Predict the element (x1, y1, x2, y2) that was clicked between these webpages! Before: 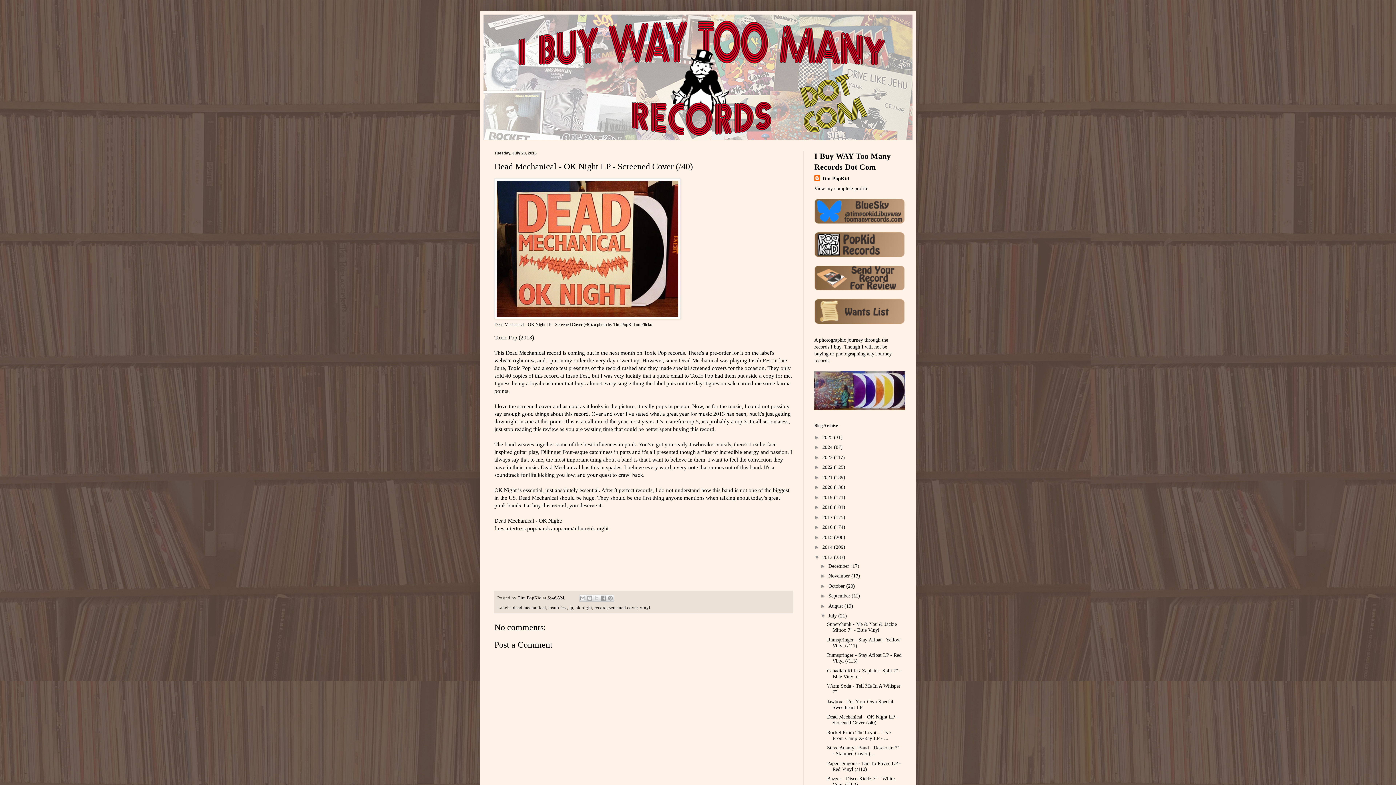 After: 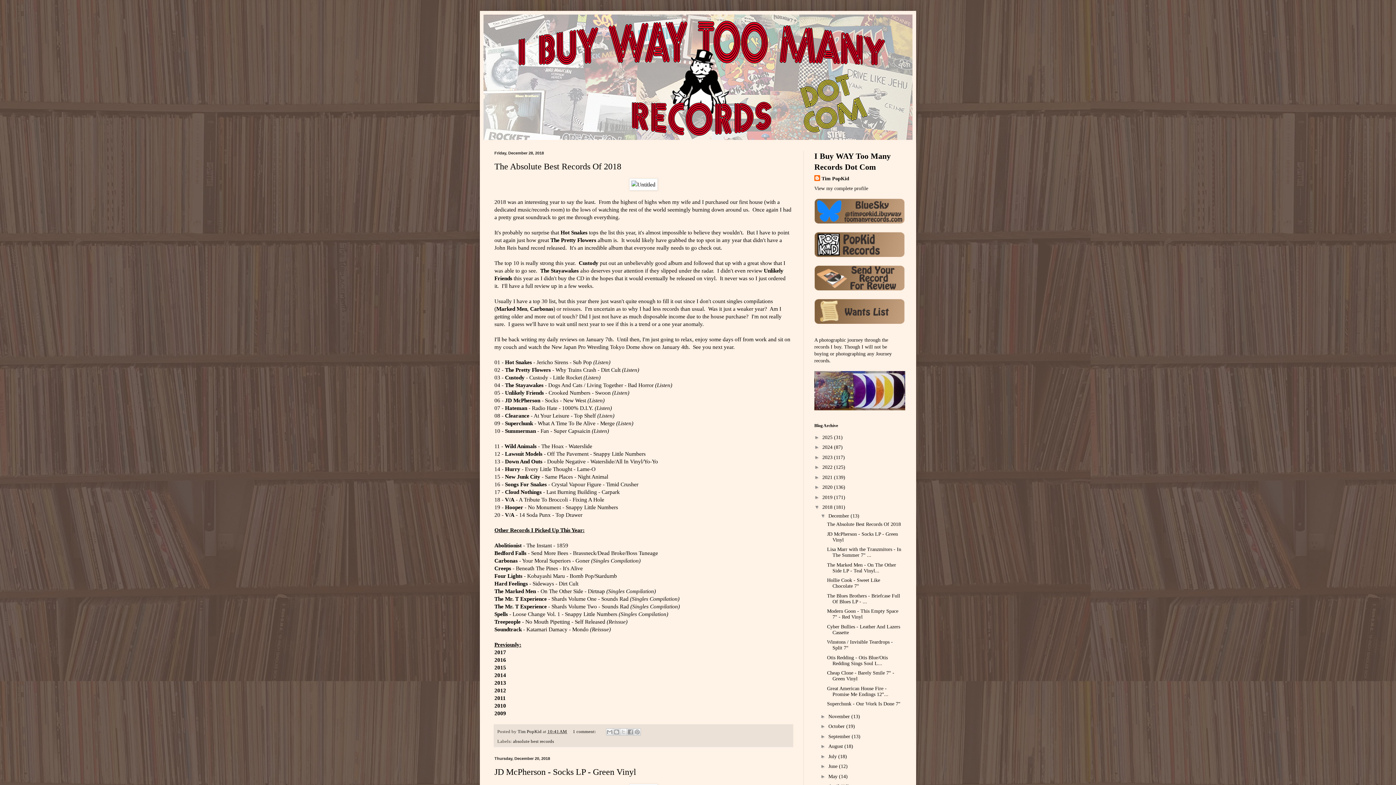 Action: label: 2018  bbox: (822, 504, 834, 510)